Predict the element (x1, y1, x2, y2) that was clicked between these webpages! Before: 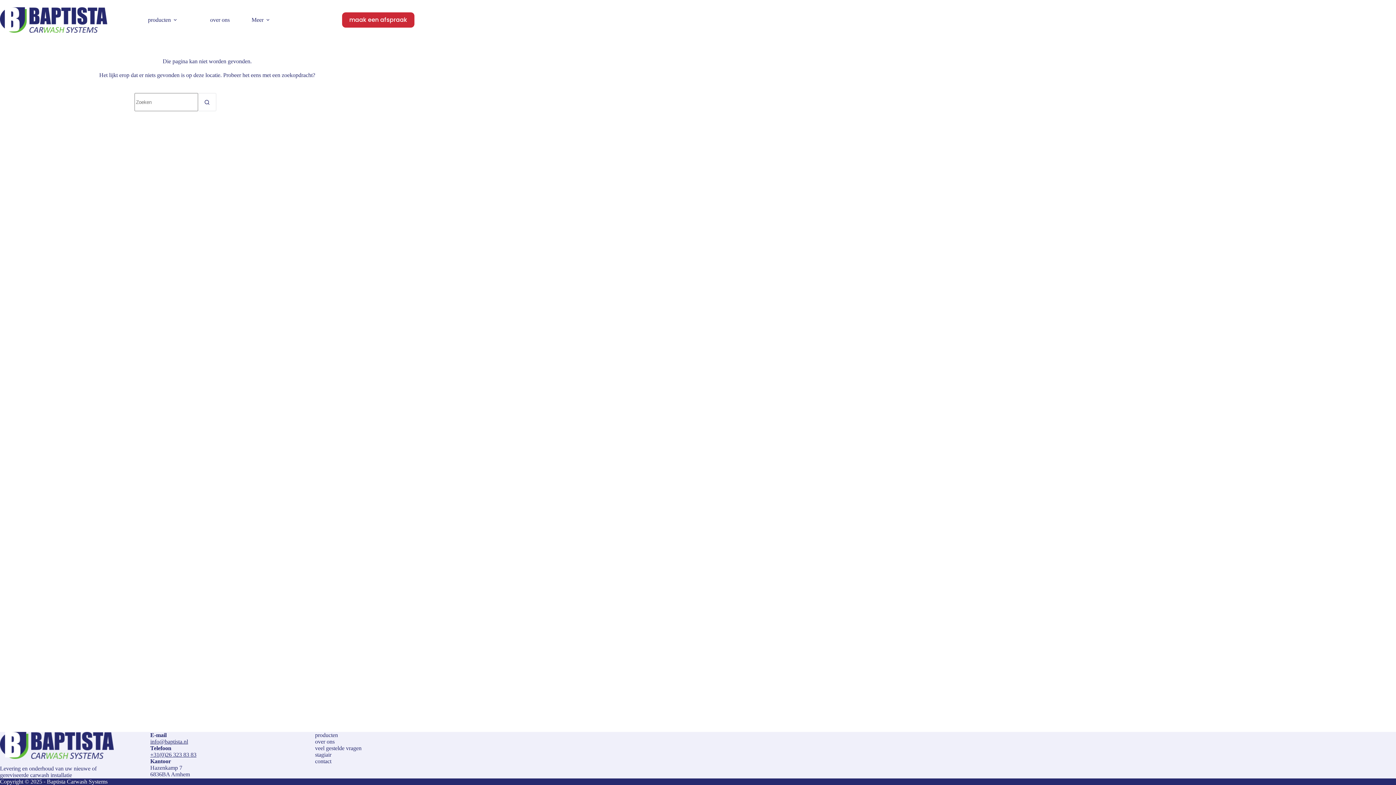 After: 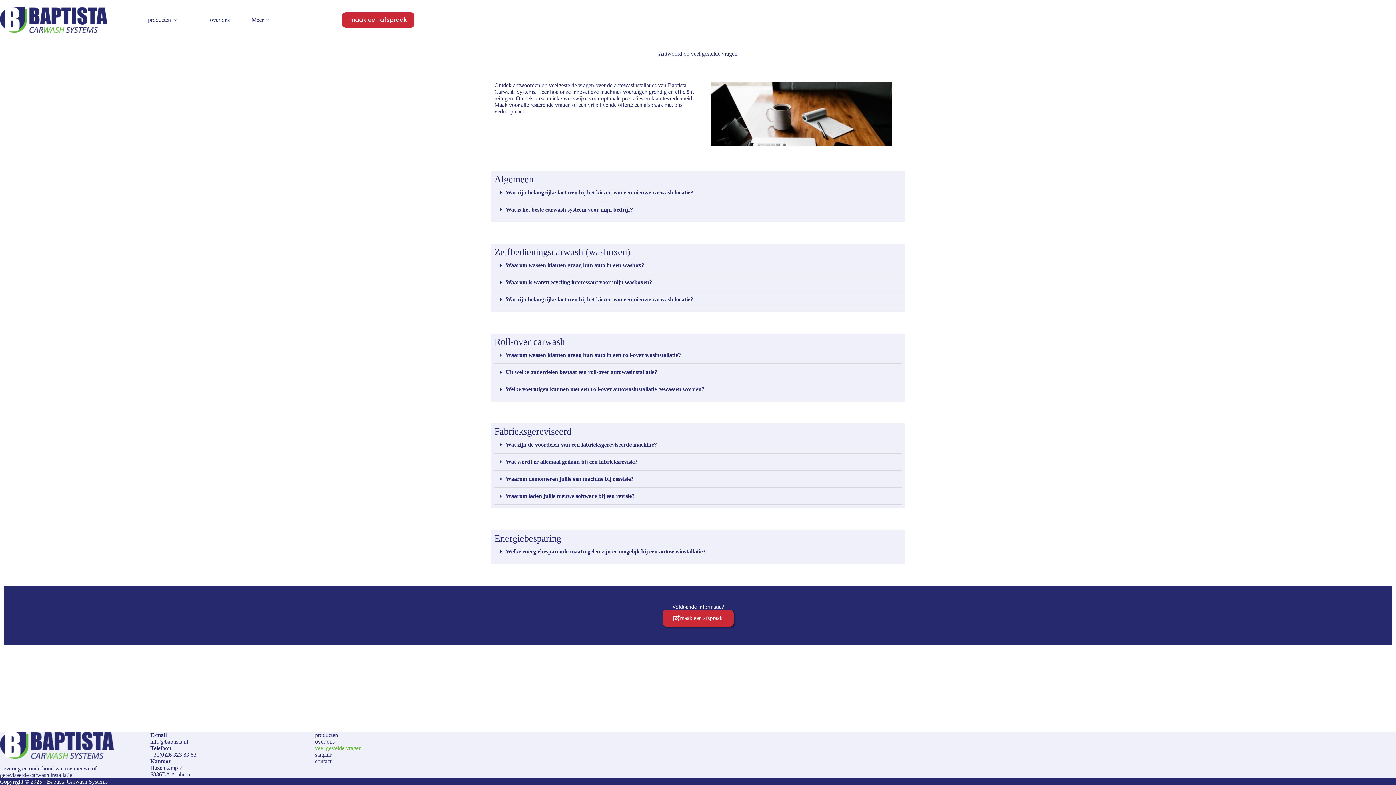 Action: label: veel gestelde vragen bbox: (307, 745, 421, 751)